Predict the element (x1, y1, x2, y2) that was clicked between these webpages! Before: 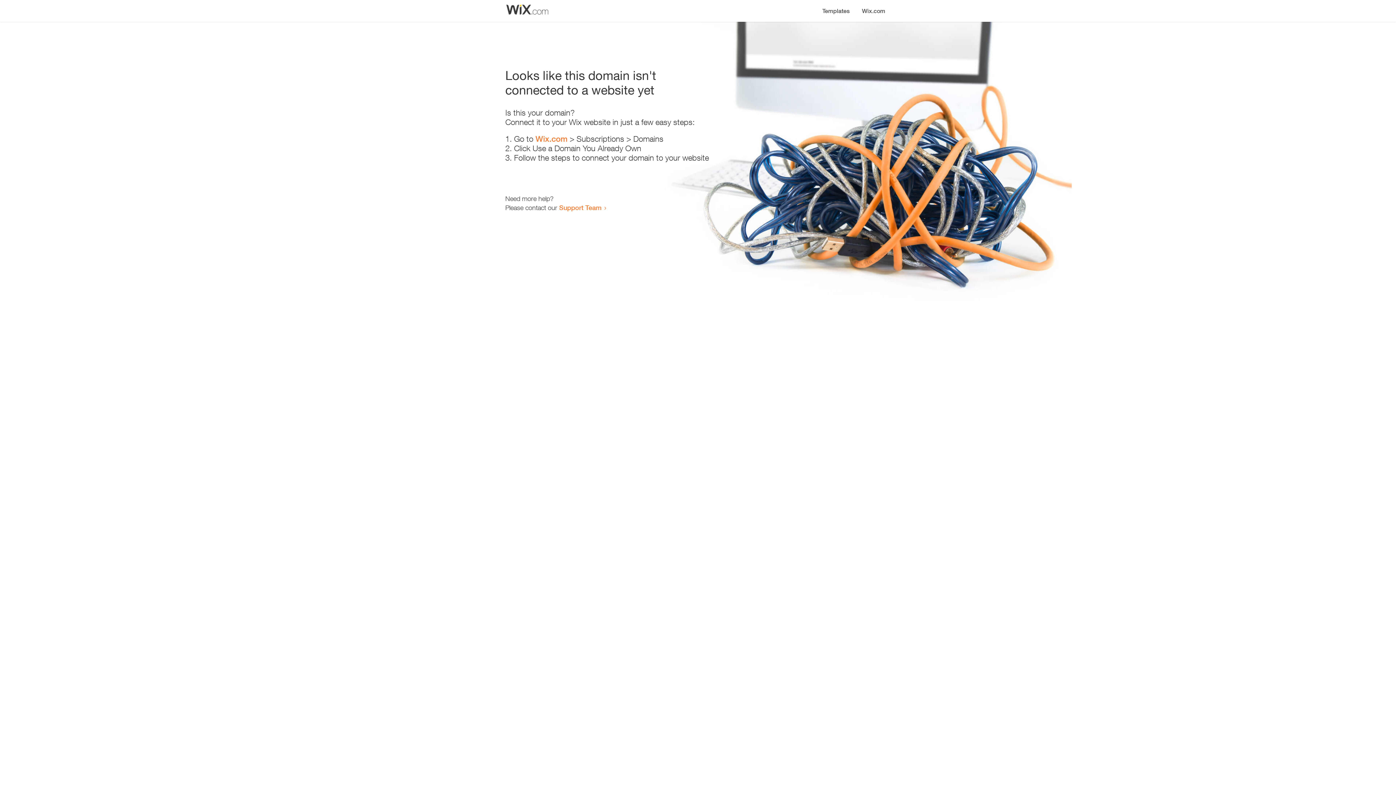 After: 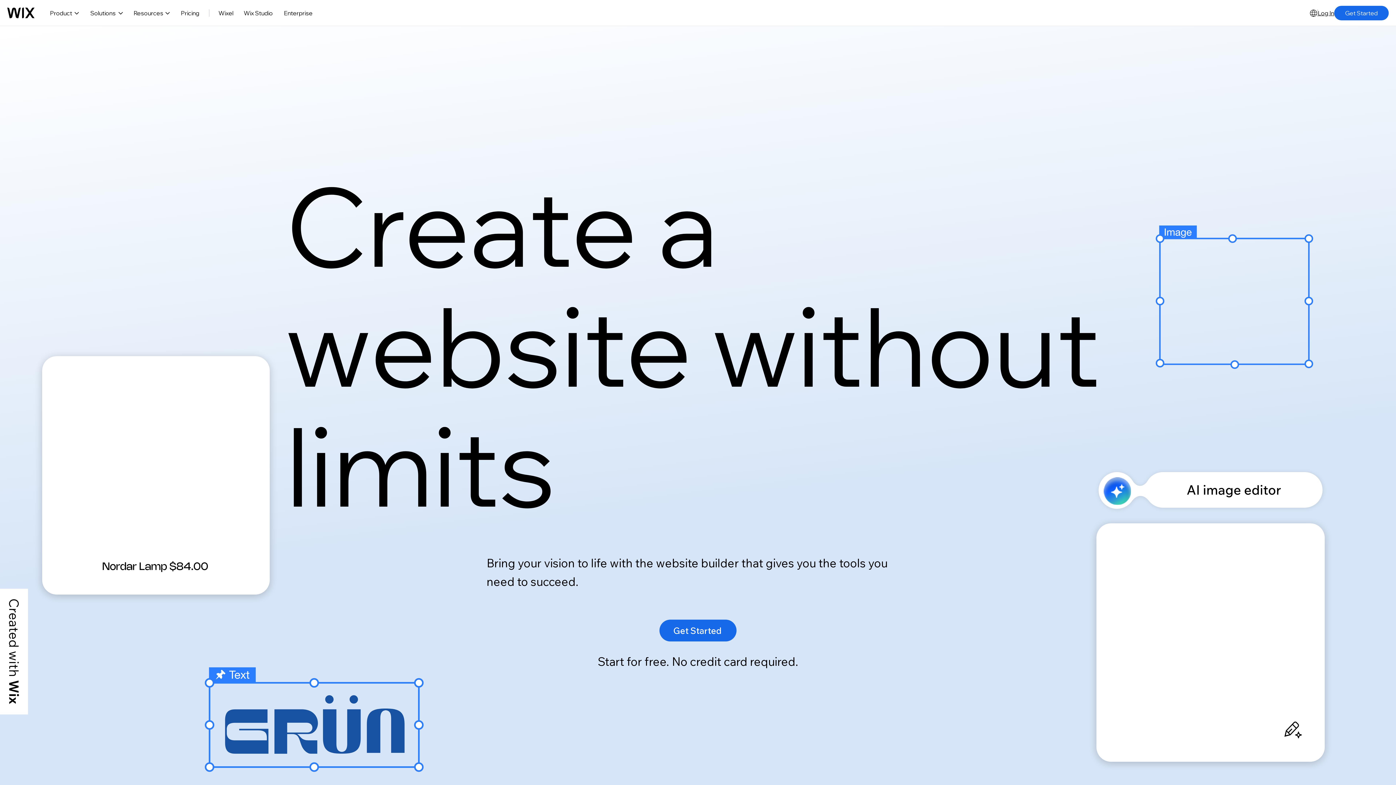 Action: label: Wix.com bbox: (856, 0, 890, 14)